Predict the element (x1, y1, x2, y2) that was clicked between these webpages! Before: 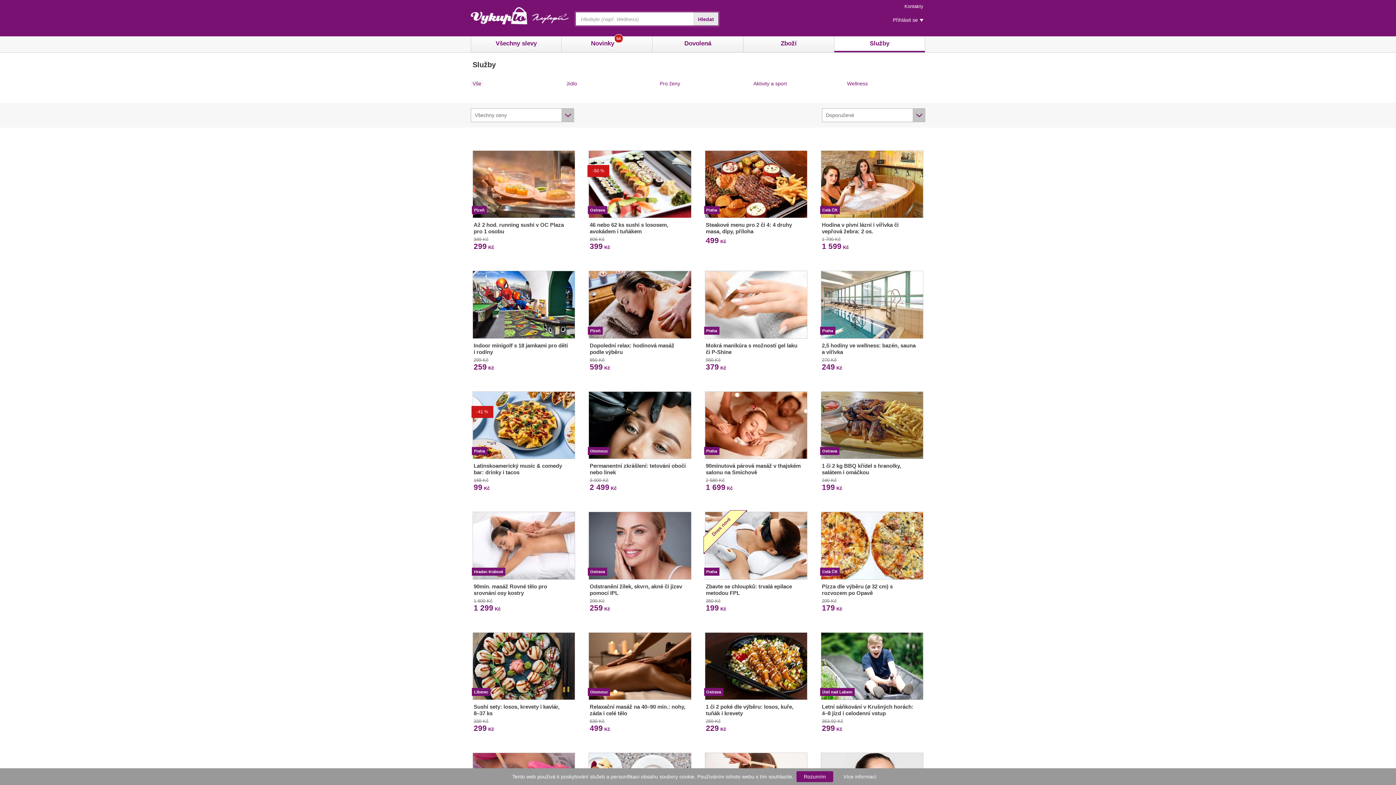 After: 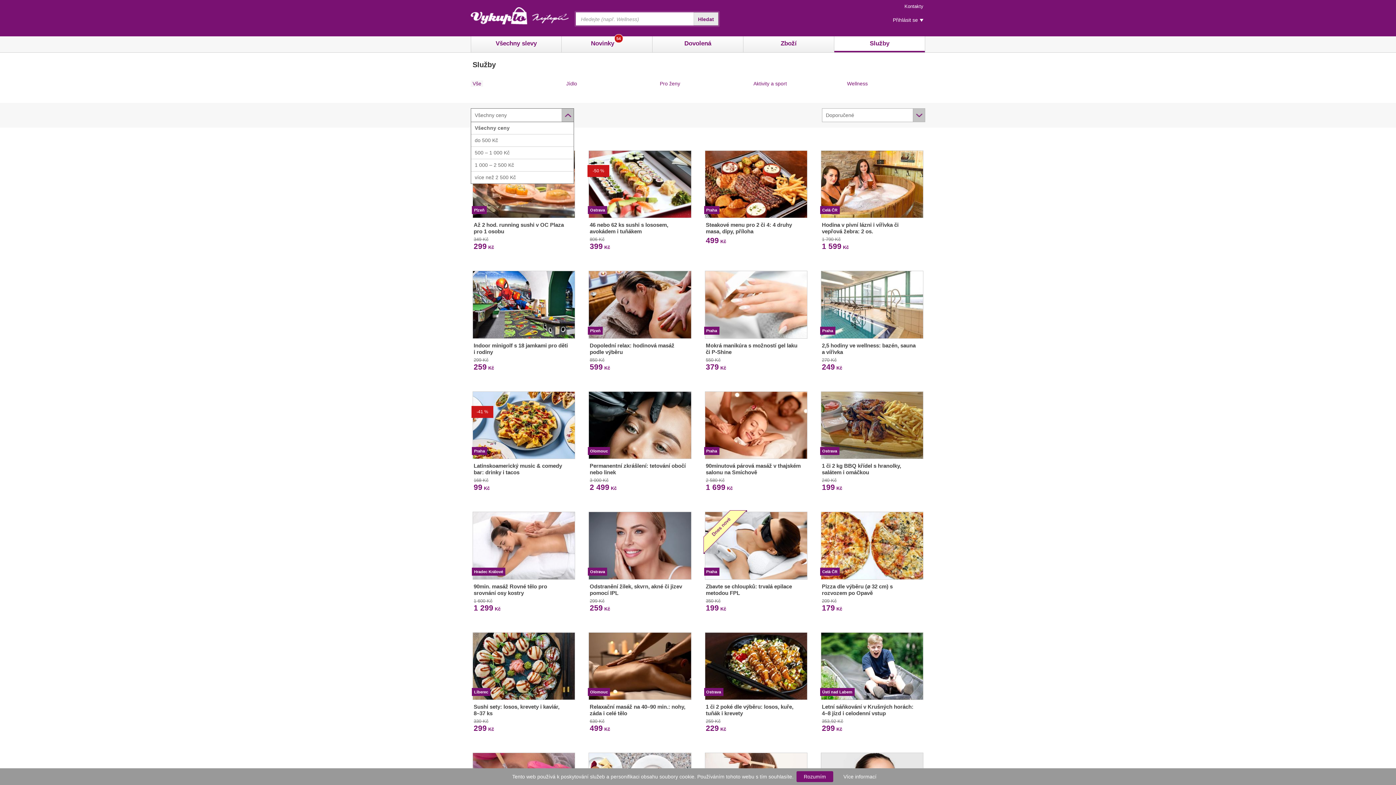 Action: bbox: (470, 108, 574, 122) label: Všechny ceny